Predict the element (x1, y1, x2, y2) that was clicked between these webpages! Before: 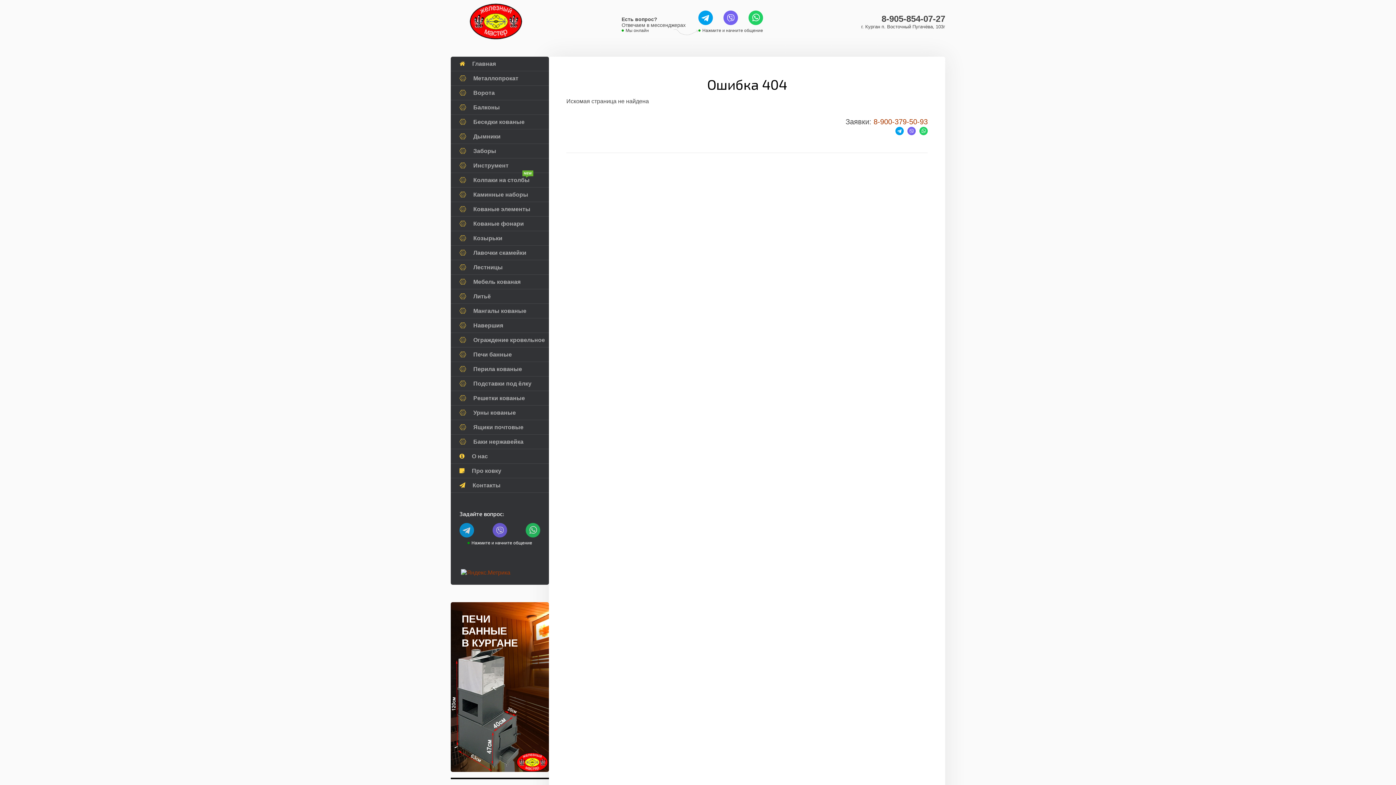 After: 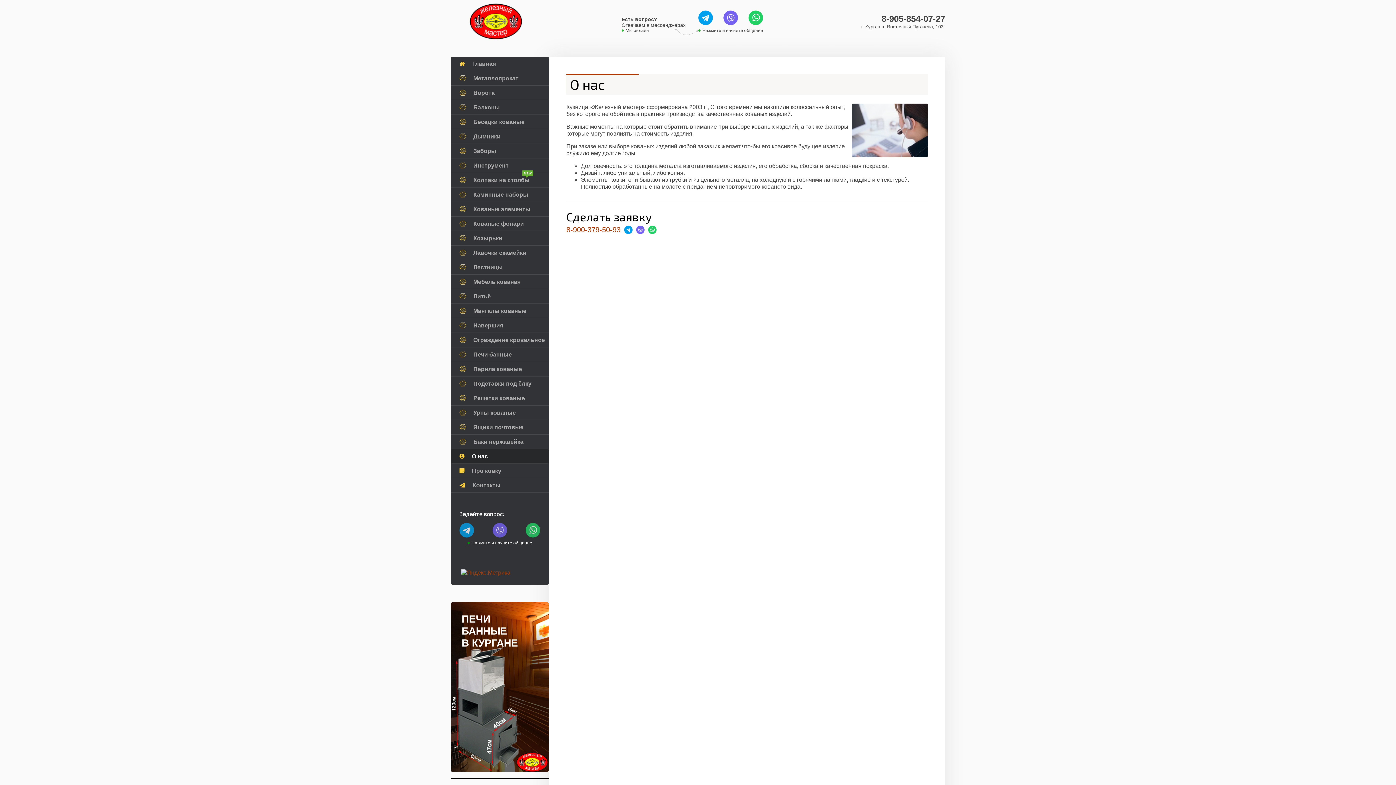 Action: label:  О нас bbox: (459, 449, 549, 463)